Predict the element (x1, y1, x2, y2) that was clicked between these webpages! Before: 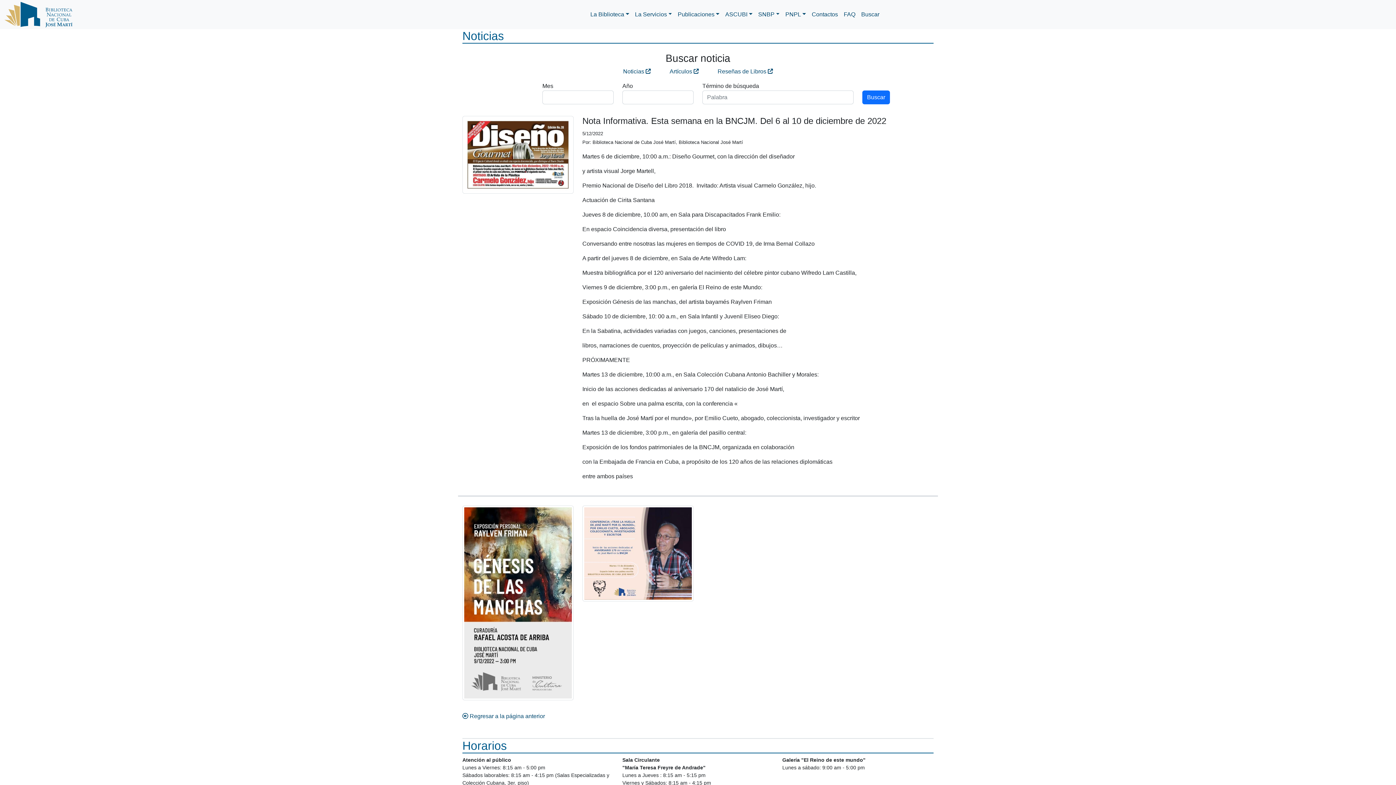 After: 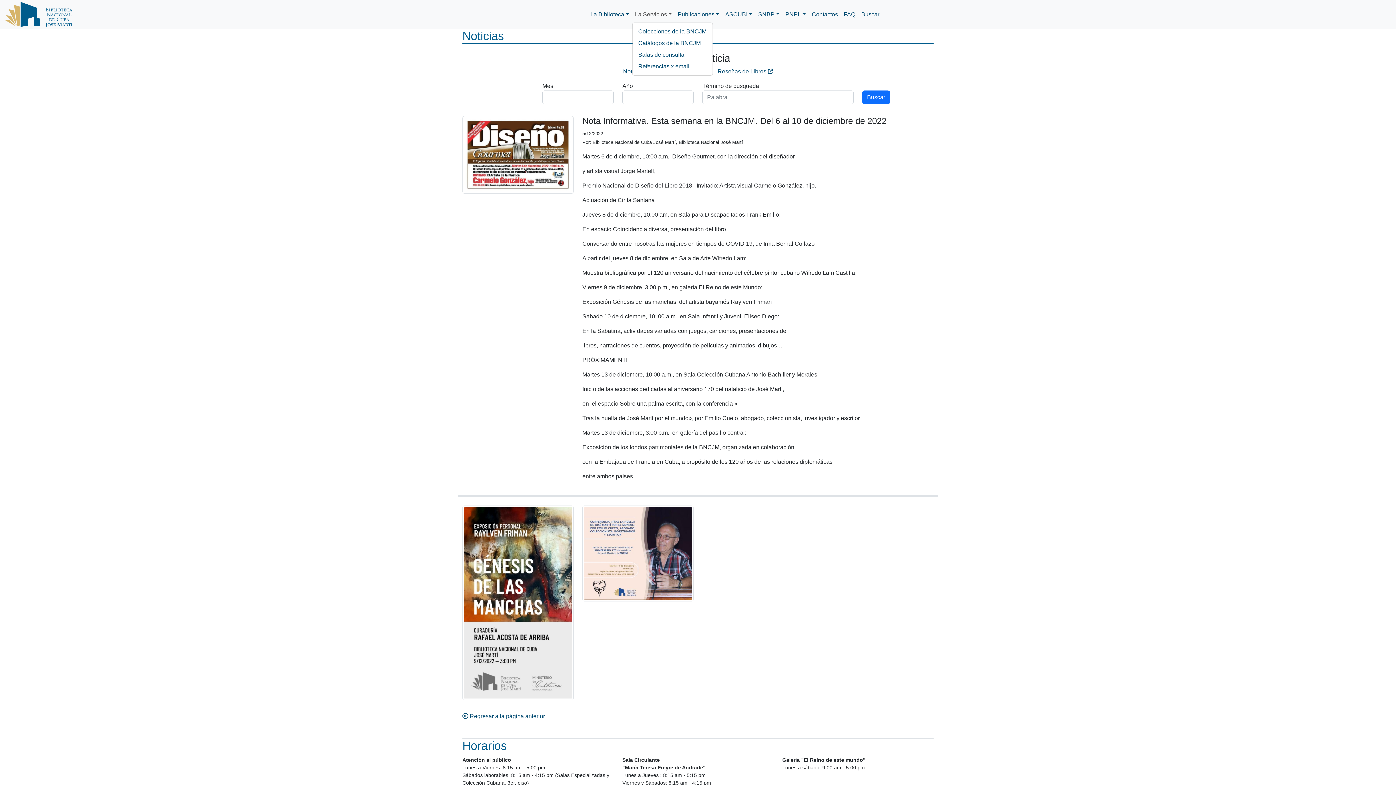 Action: label: La Servicios bbox: (632, 7, 675, 21)